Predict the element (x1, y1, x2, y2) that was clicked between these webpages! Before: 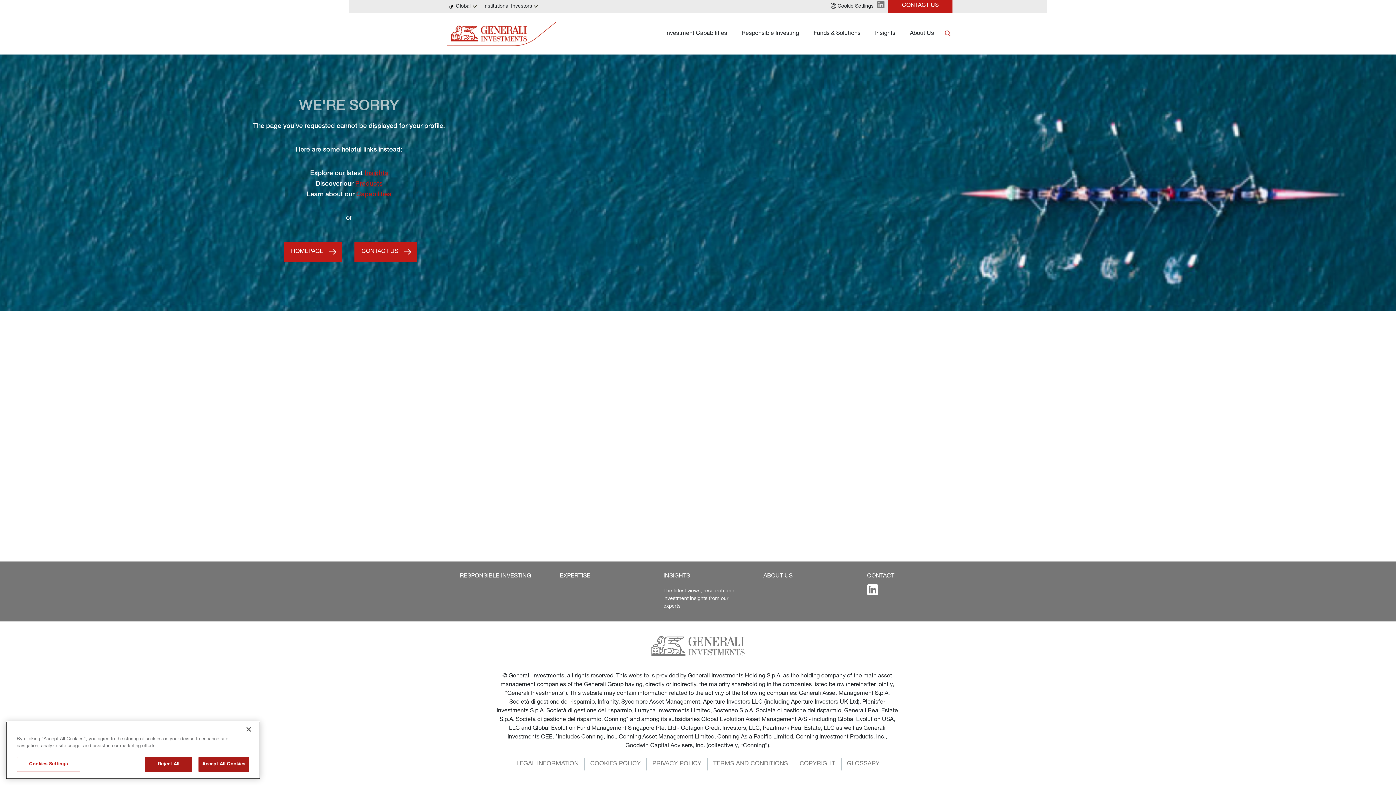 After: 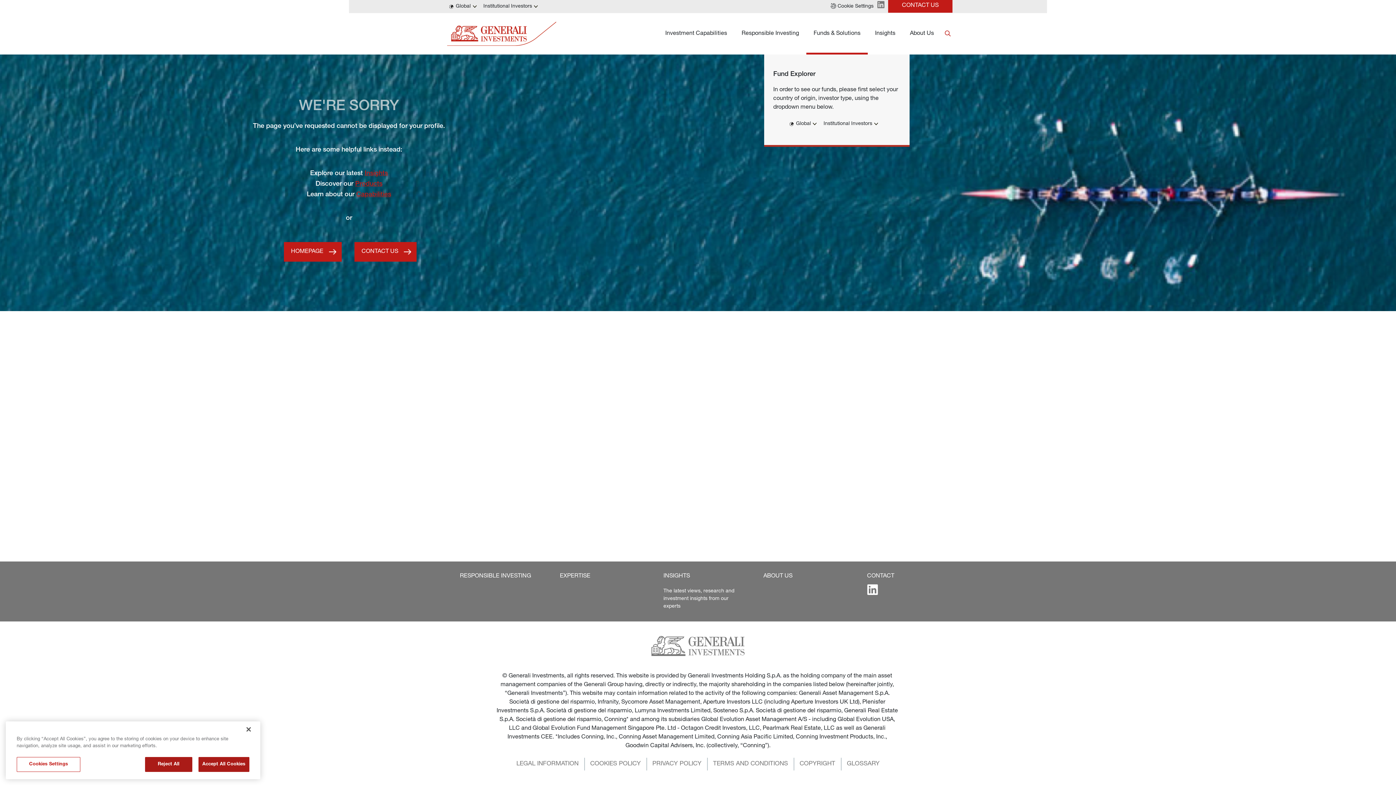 Action: bbox: (806, 13, 868, 54) label: Funds & Solutions